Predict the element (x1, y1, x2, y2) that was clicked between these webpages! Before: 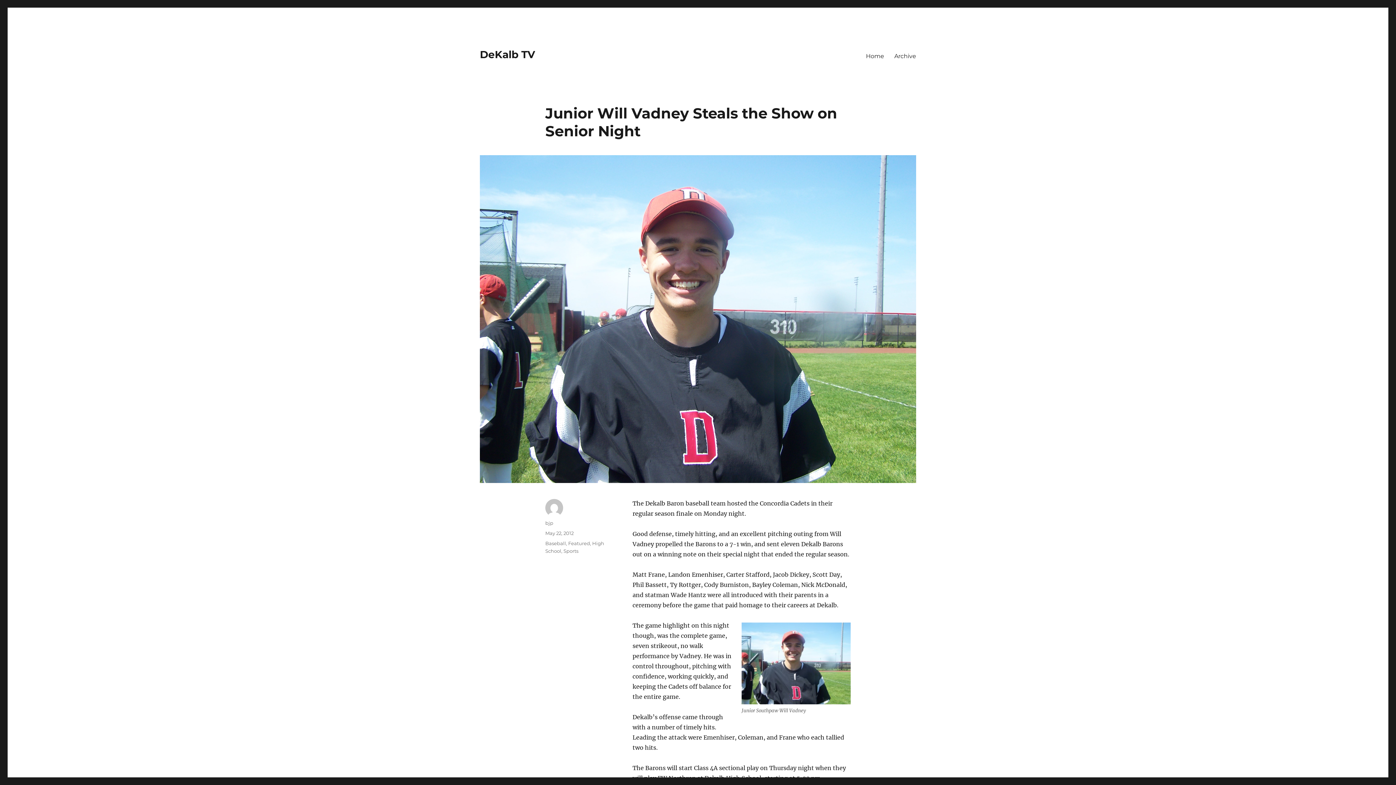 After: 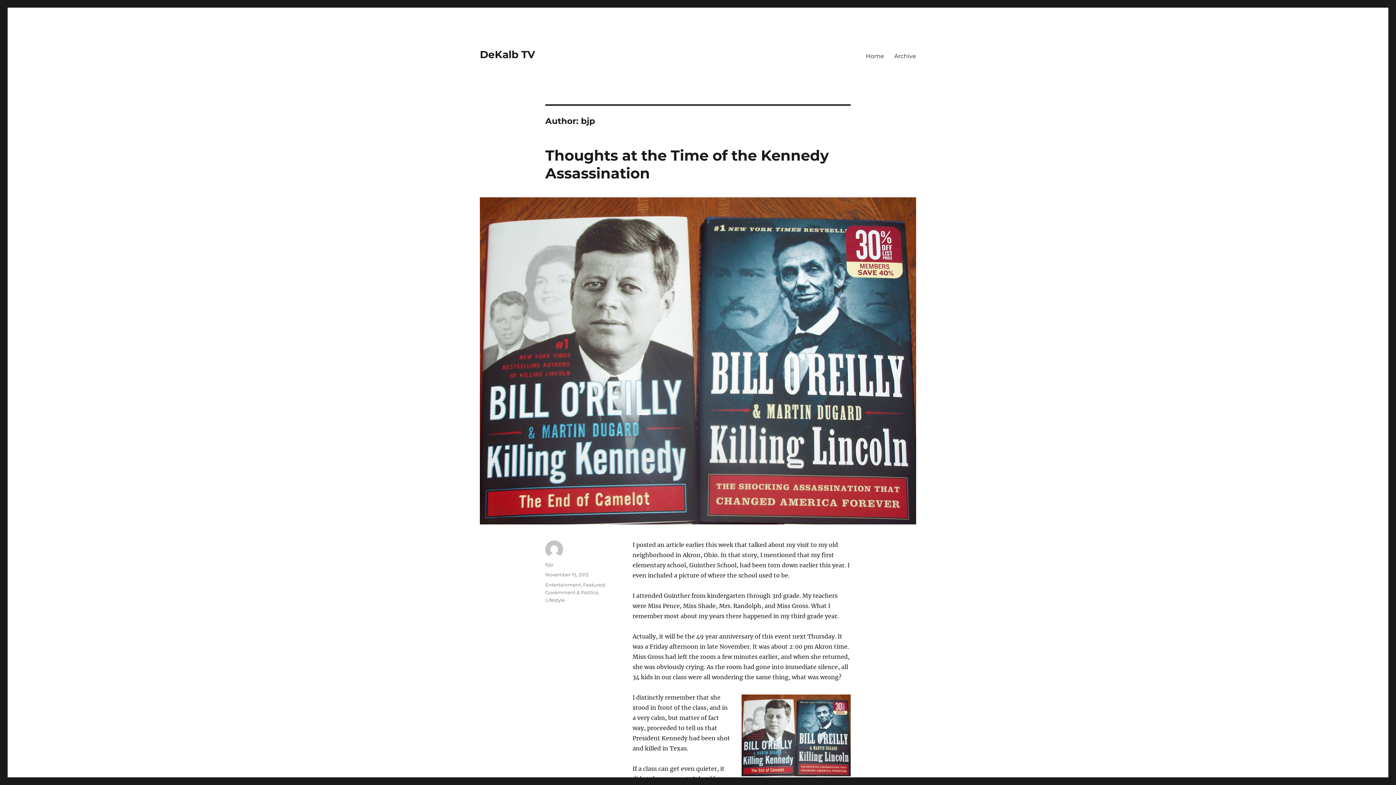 Action: label: bjp bbox: (545, 520, 553, 526)